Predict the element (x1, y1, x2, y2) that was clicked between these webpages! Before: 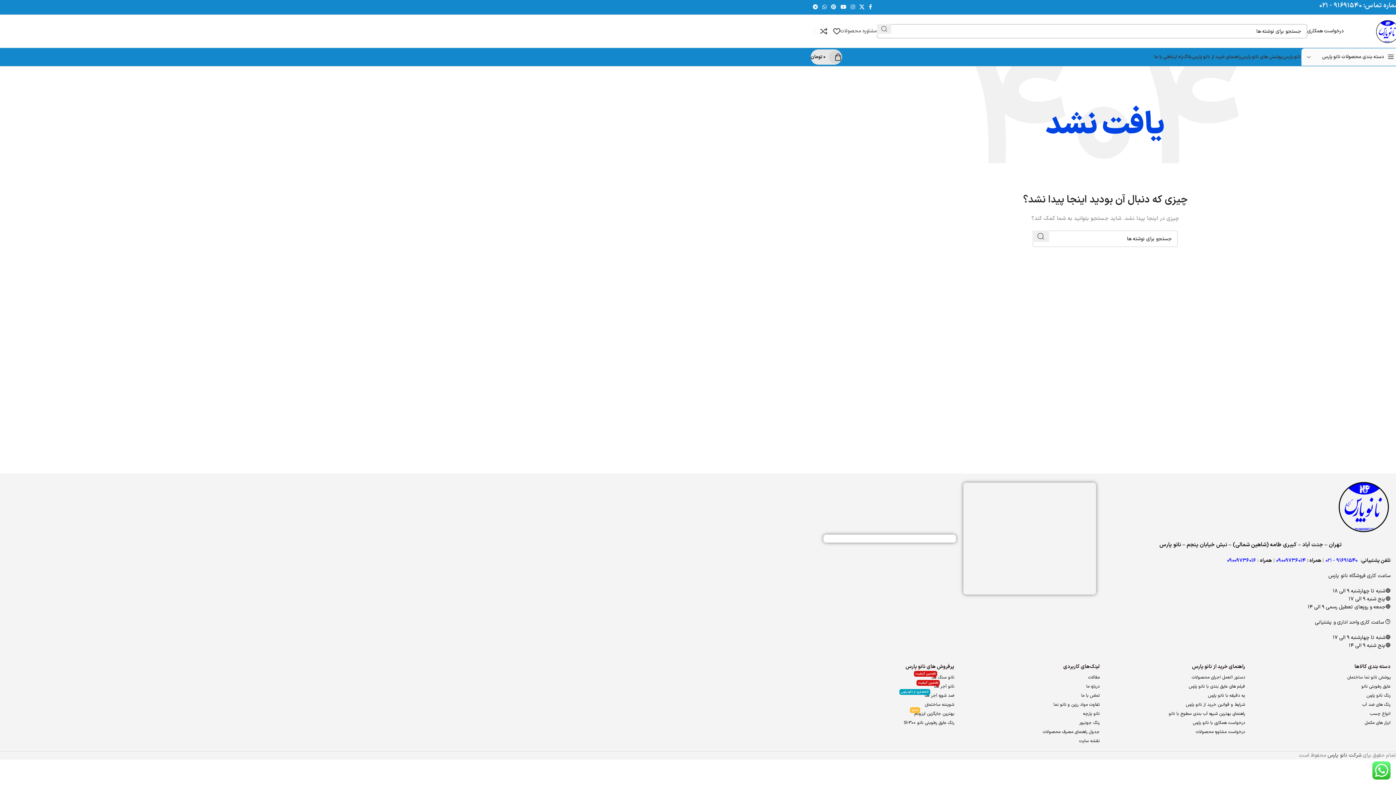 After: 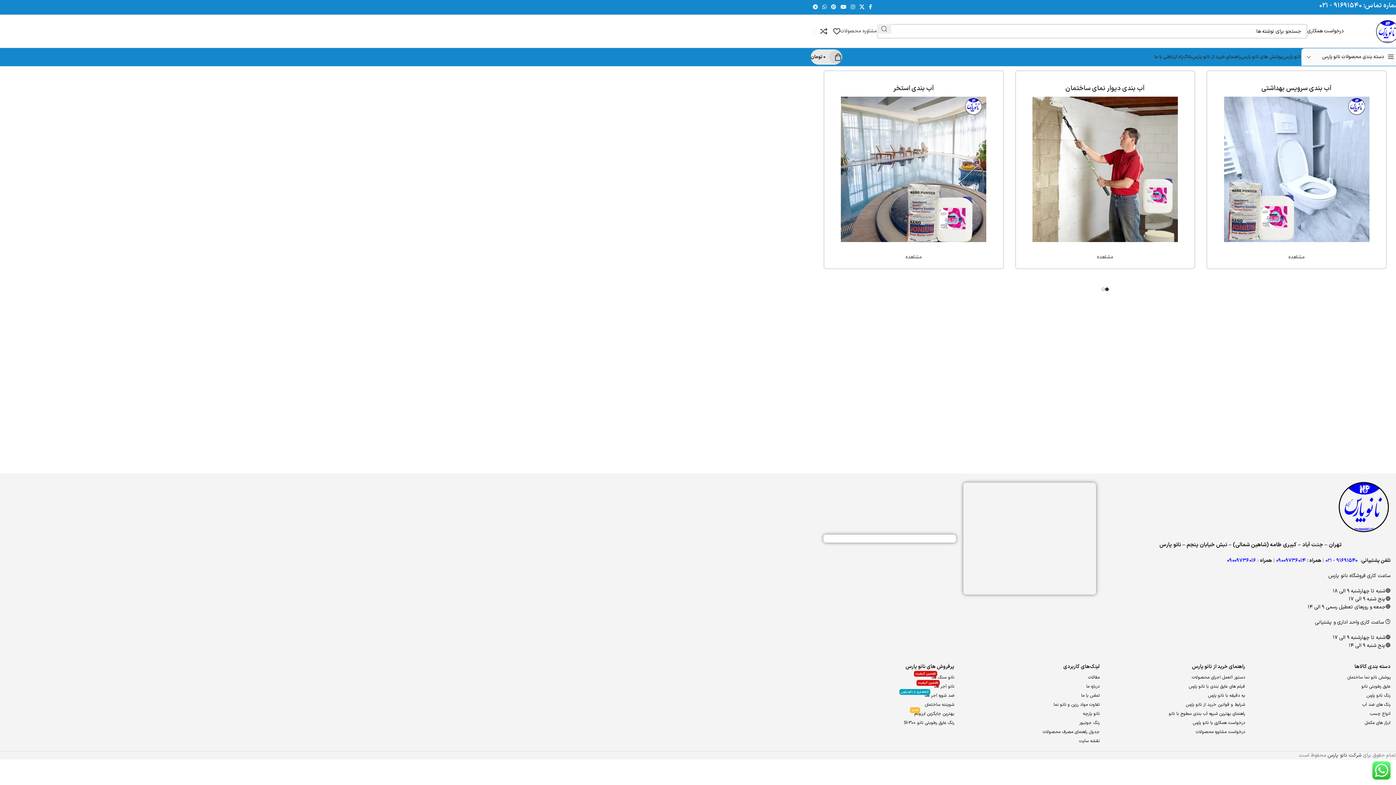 Action: label: راهنمای بهترین شیوه آب بندی سطوح با نانو bbox: (1110, 709, 1245, 718)